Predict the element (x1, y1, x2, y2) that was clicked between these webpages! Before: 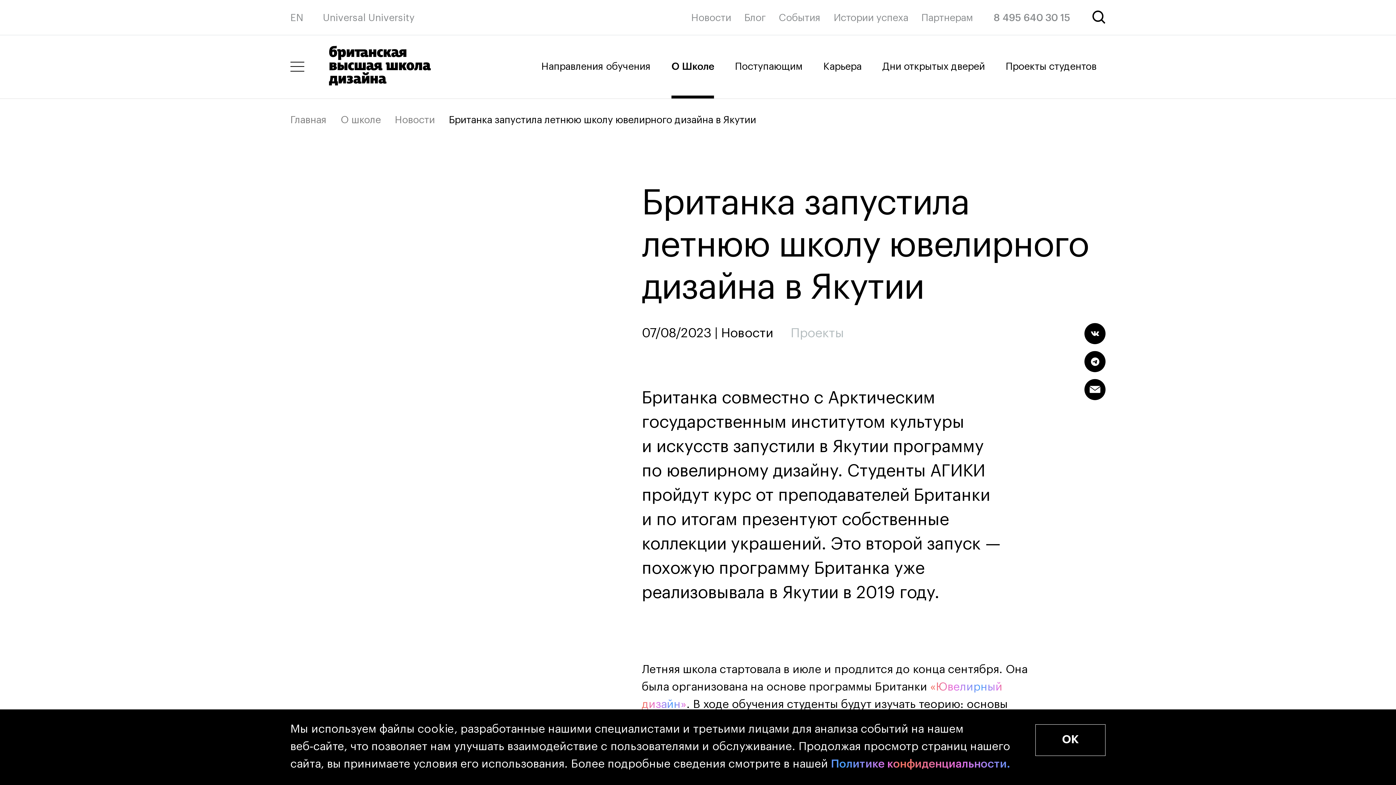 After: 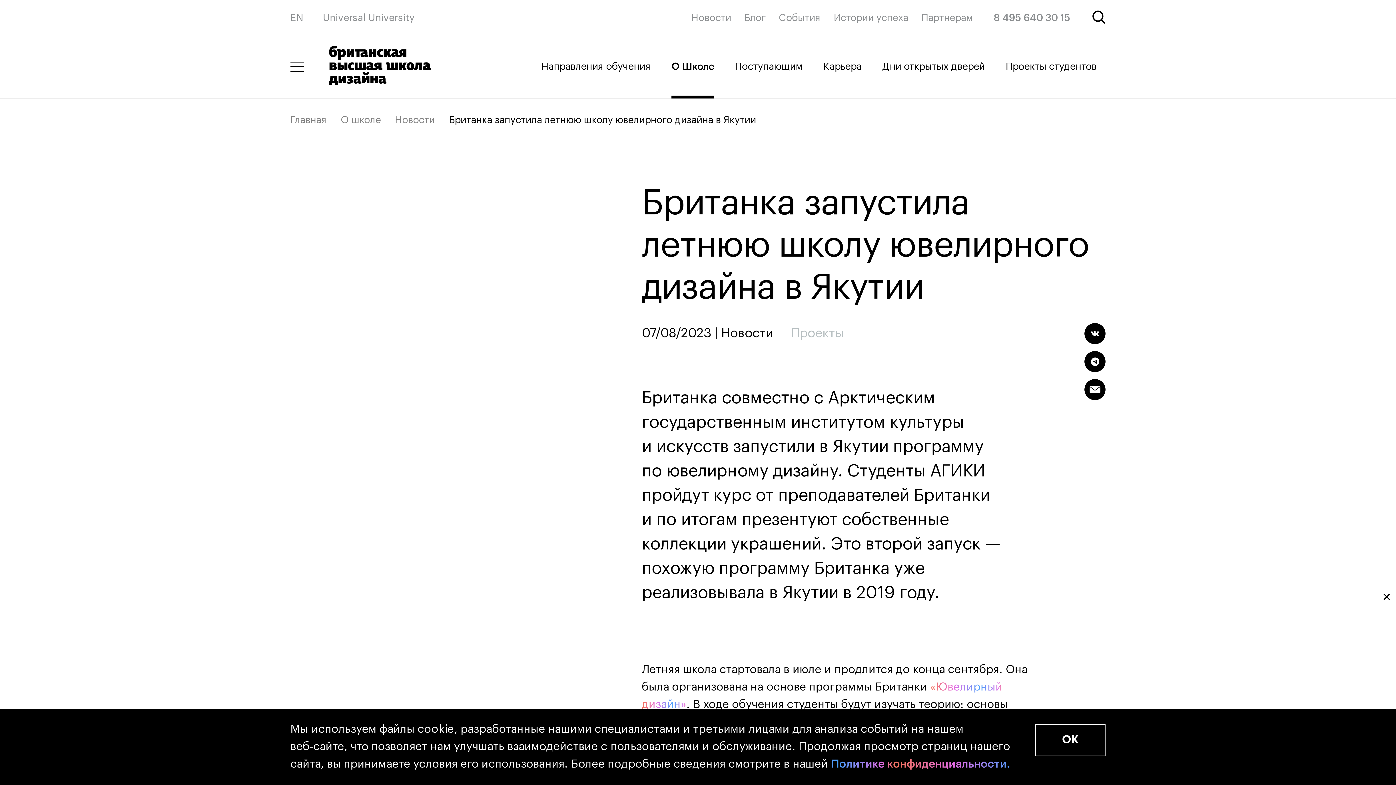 Action: bbox: (831, 756, 1010, 773) label: Политике конфиденциальности.

Политике конфиденциальности.

Политике конфиденциальности.

Политике конфиденциальности.